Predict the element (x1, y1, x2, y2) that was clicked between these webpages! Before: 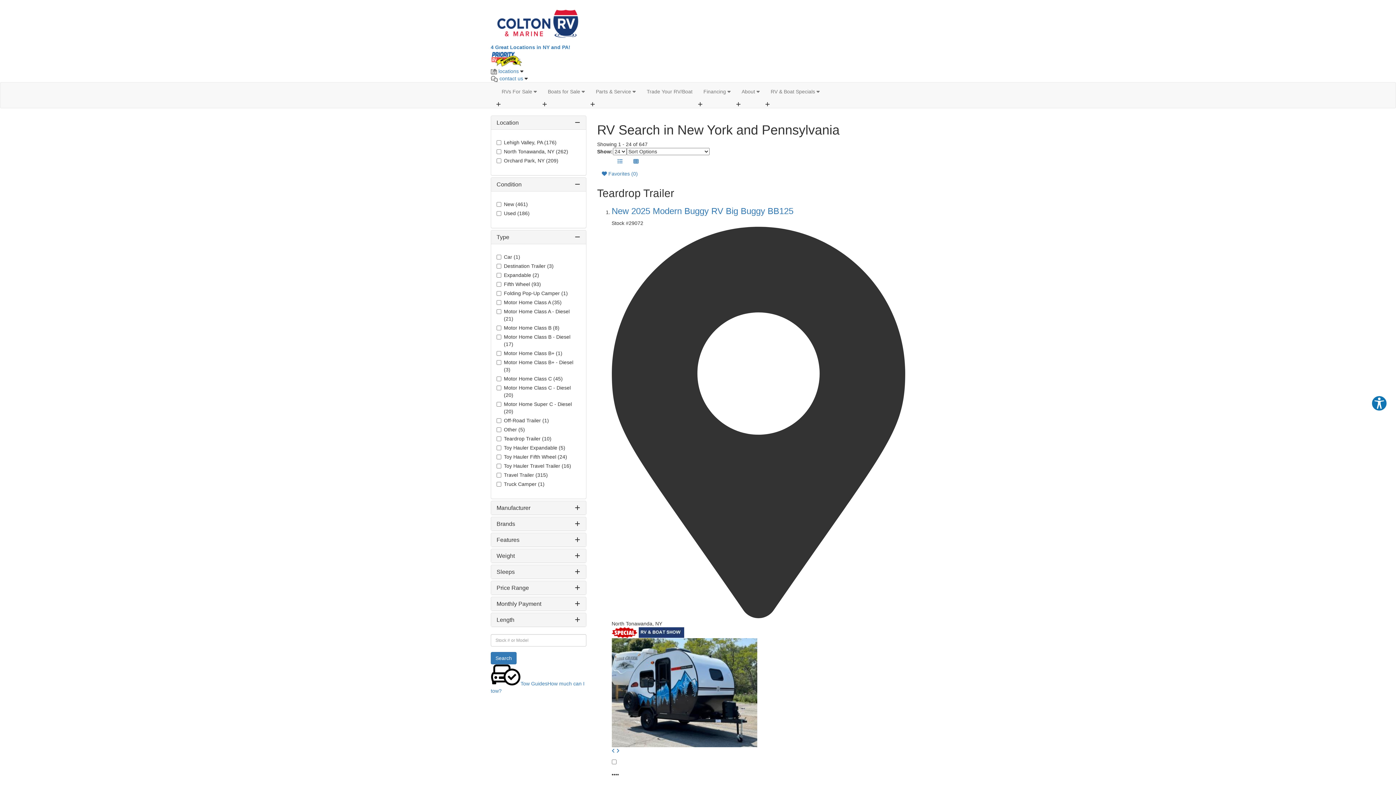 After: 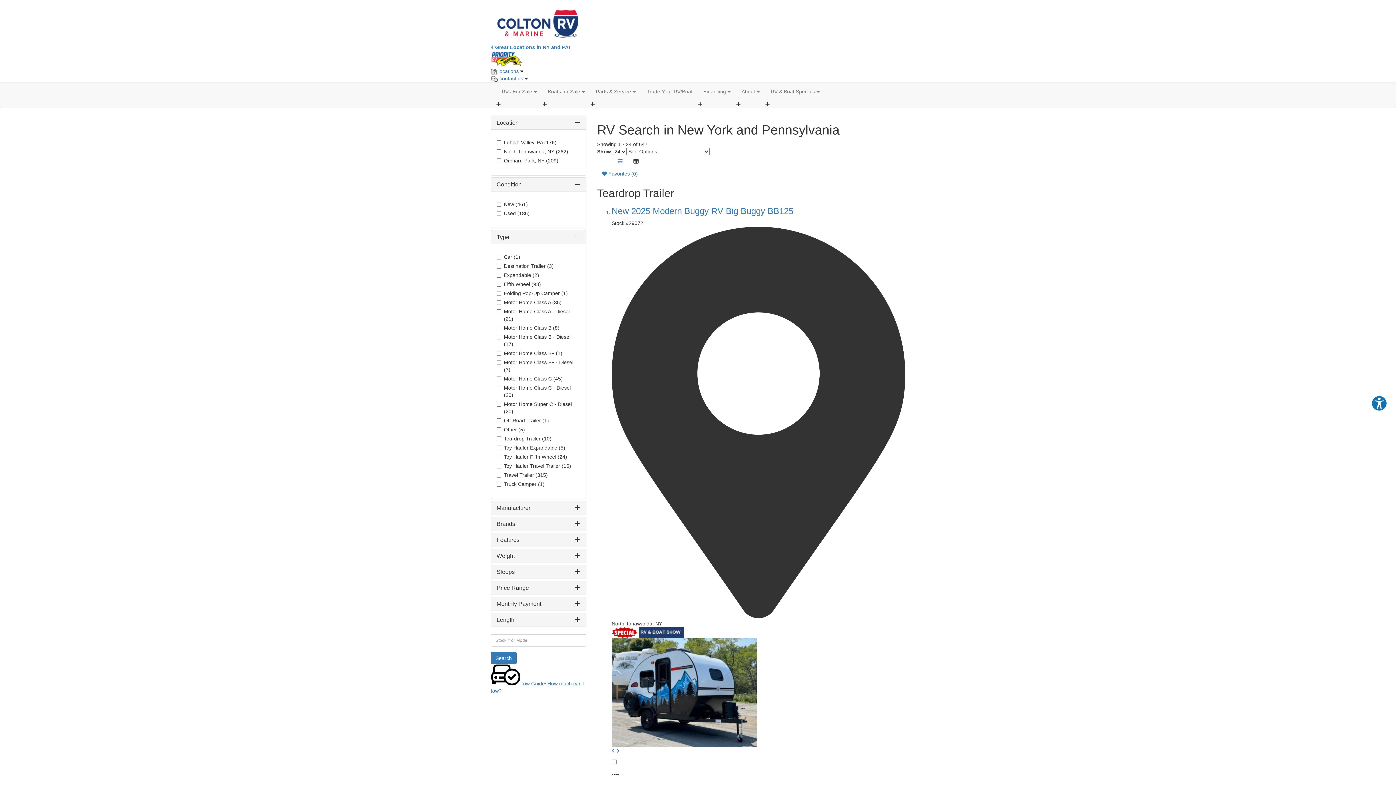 Action: bbox: (628, 155, 643, 167)